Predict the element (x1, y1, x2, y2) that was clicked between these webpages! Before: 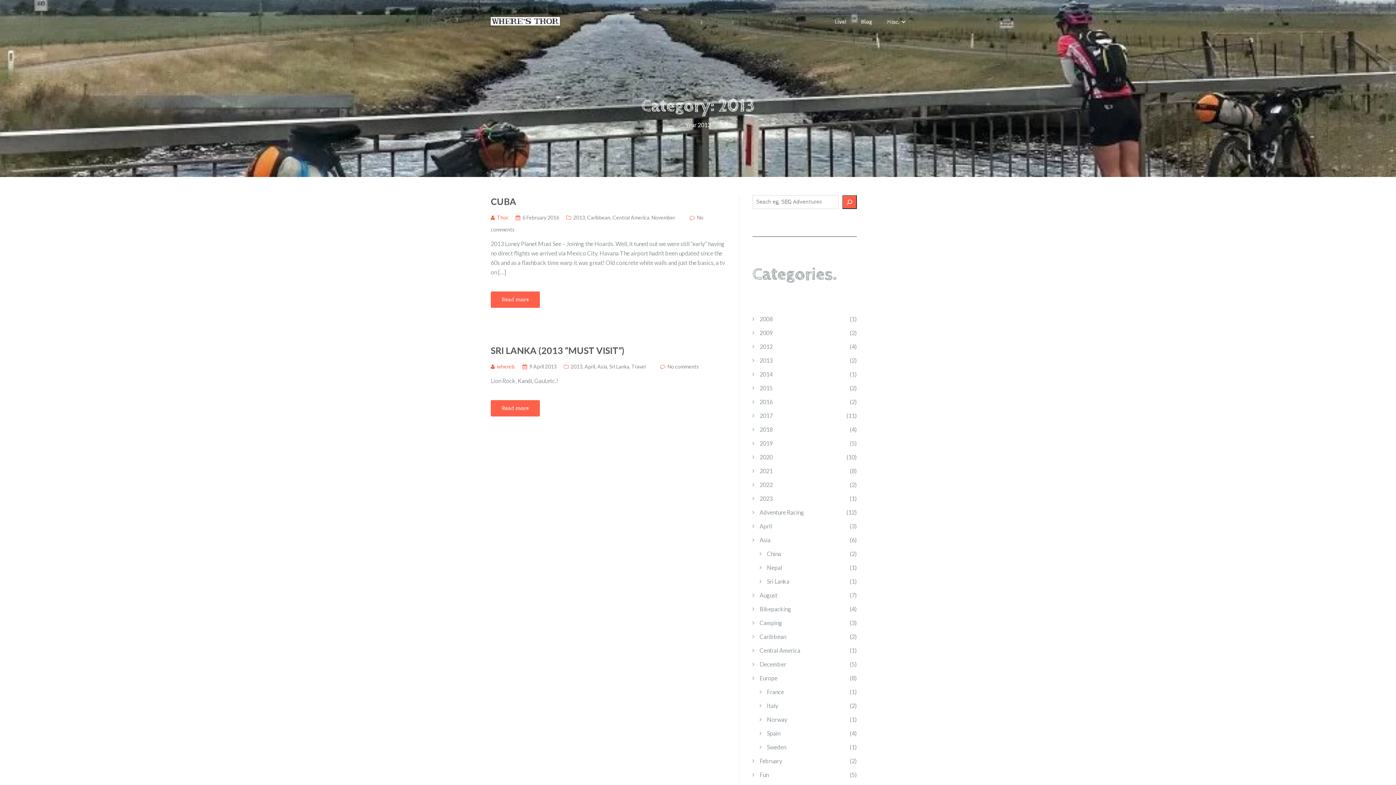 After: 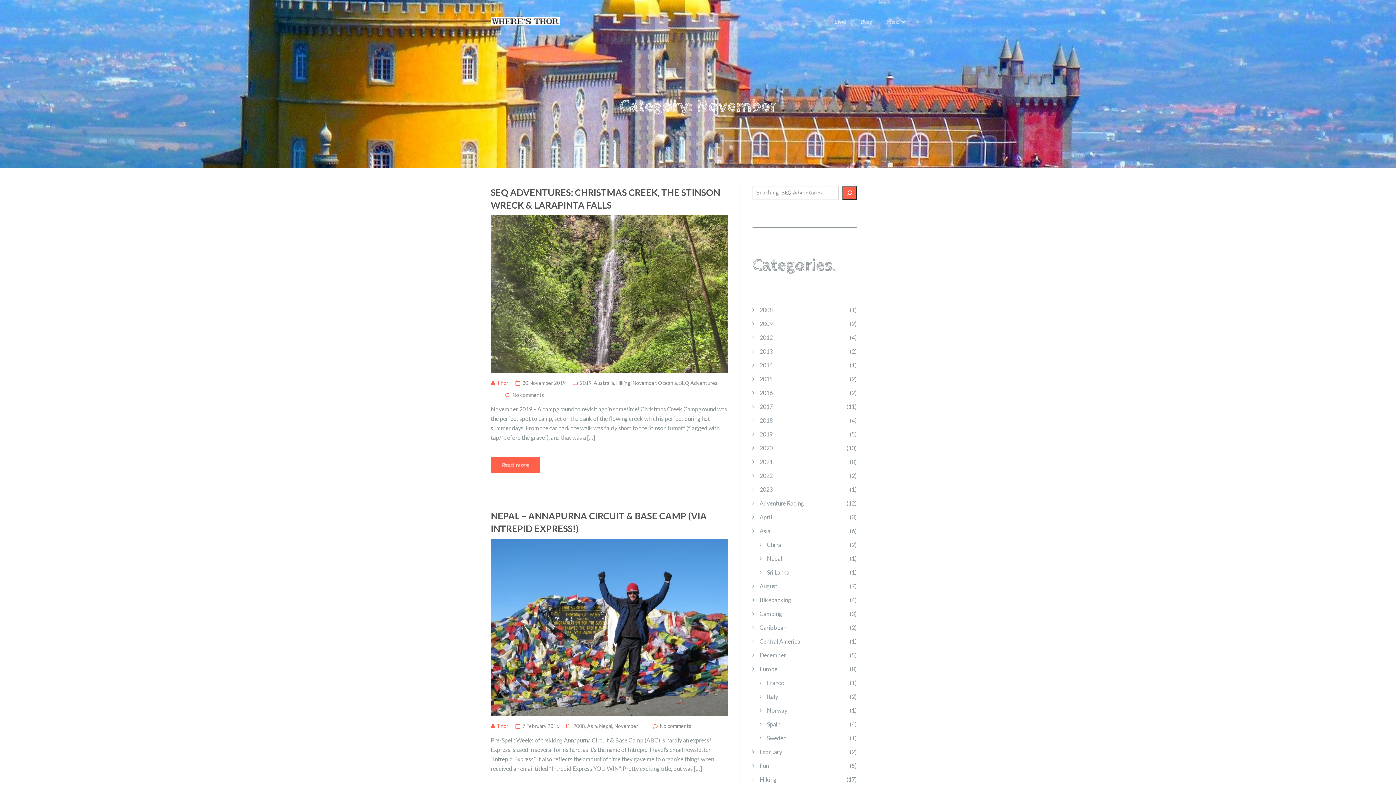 Action: bbox: (651, 214, 675, 220) label: November